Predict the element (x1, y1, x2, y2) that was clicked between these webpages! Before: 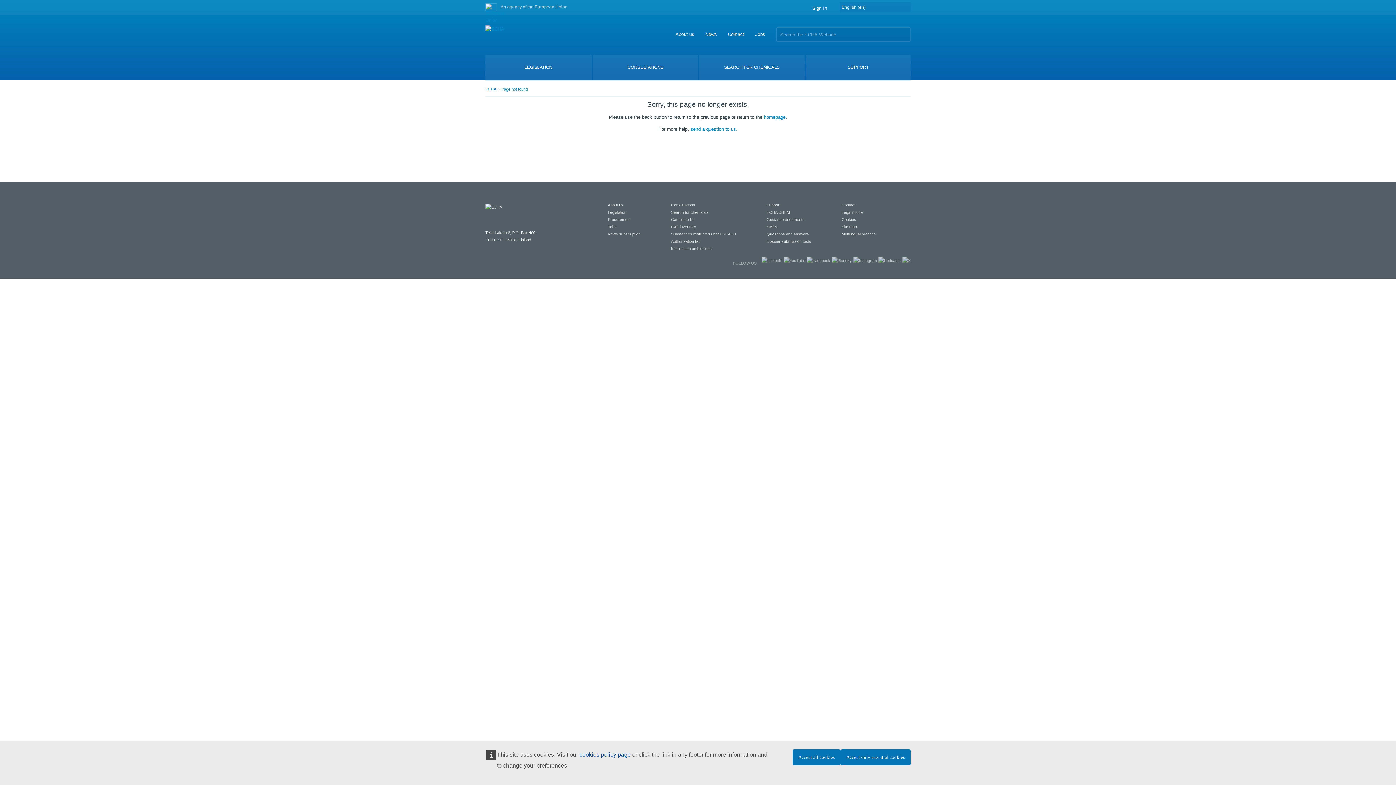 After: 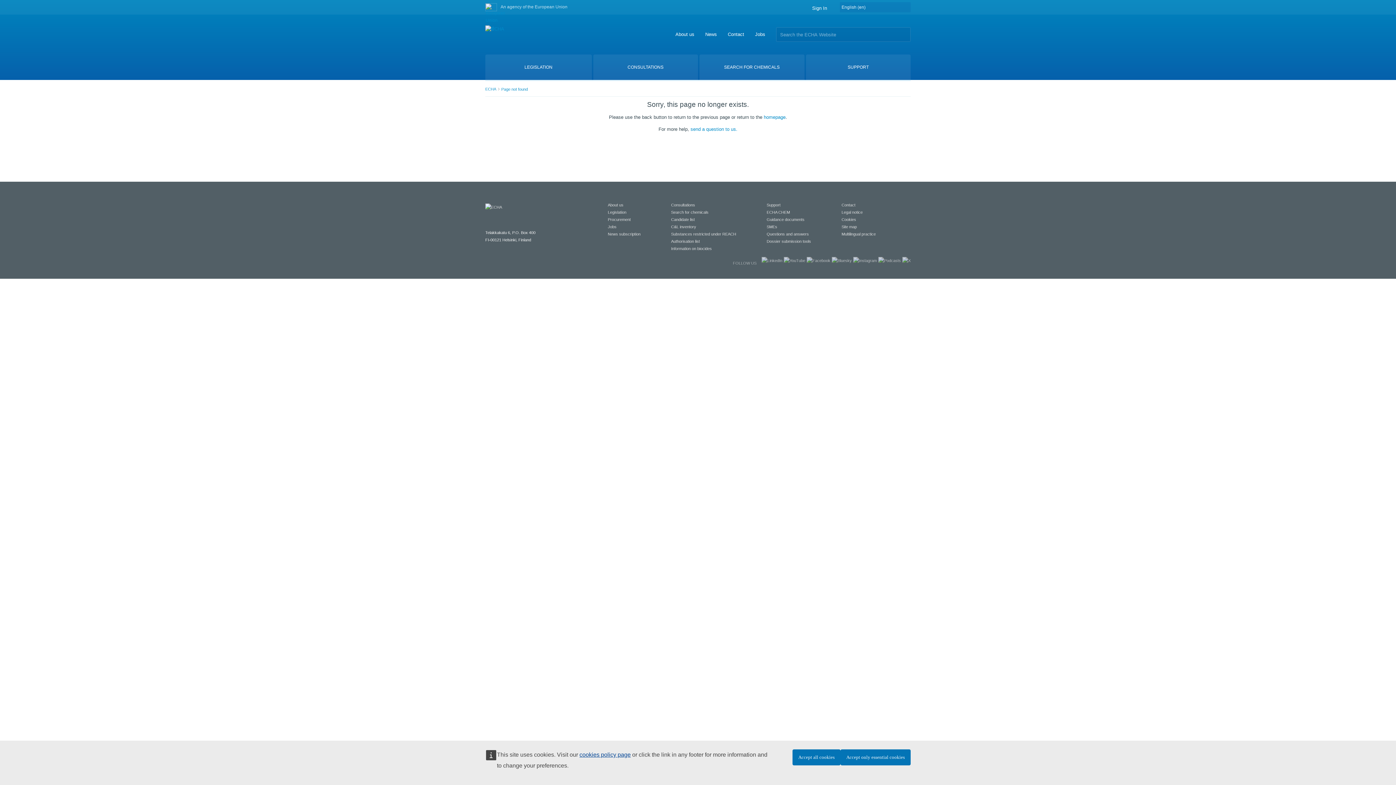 Action: bbox: (671, 202, 695, 207) label: Consultations